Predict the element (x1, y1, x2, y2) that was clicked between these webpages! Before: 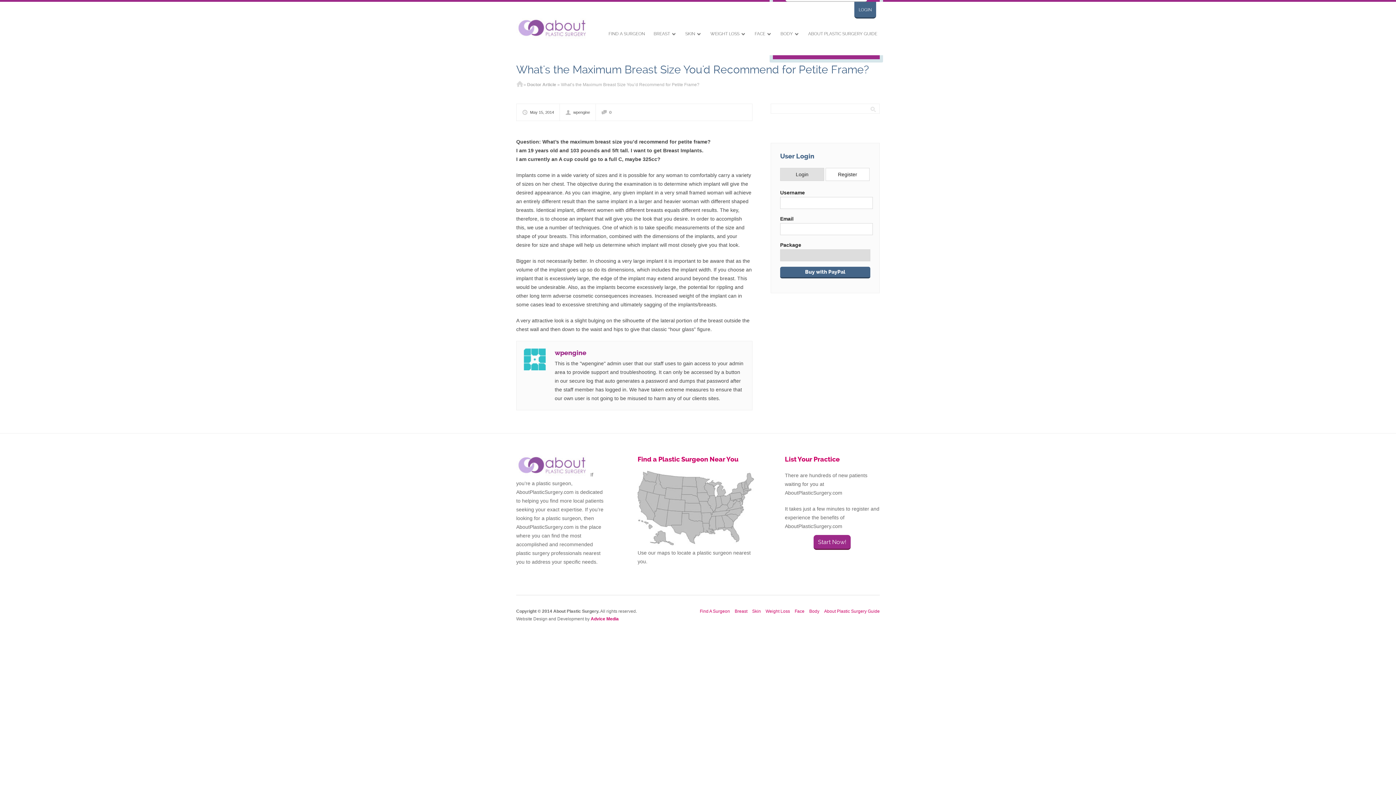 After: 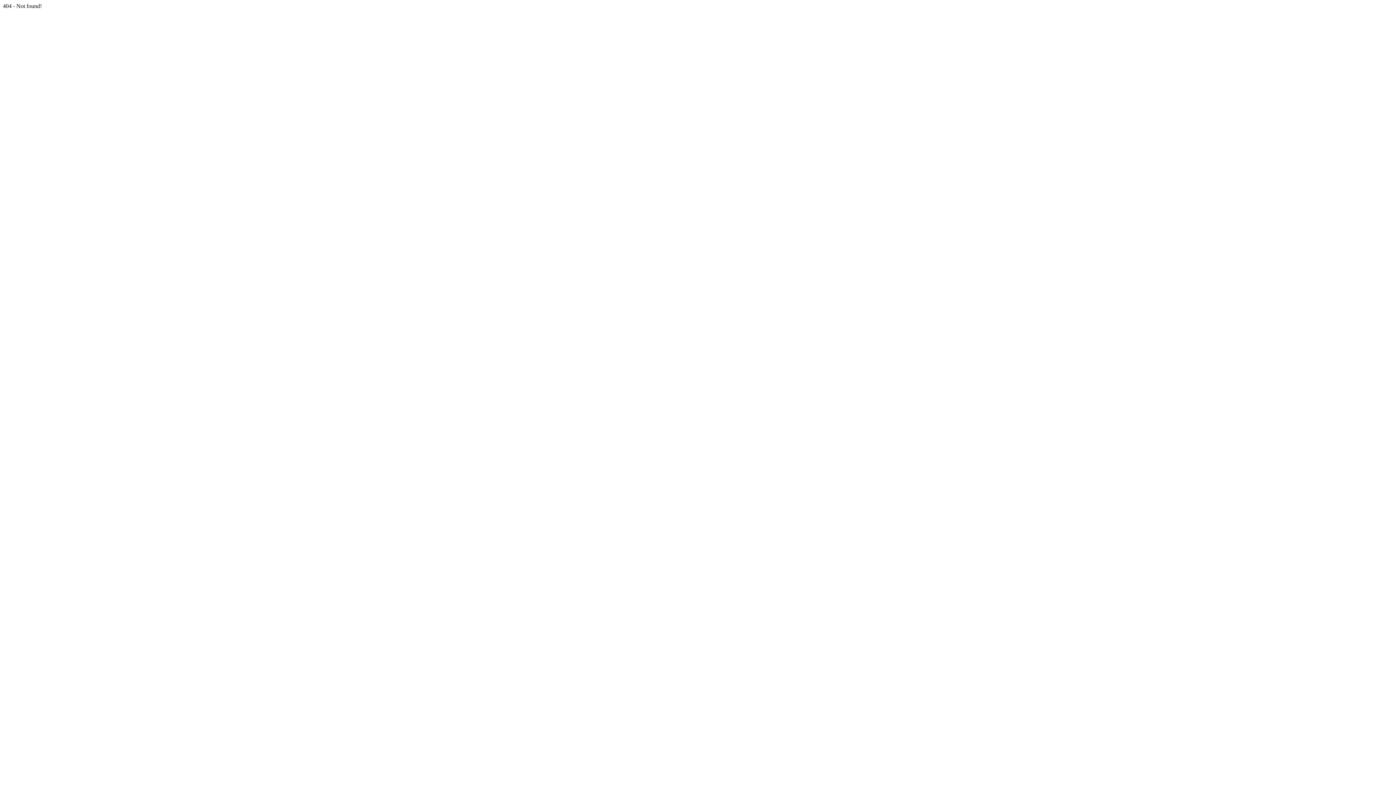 Action: bbox: (522, 104, 560, 120) label: May 15, 2014